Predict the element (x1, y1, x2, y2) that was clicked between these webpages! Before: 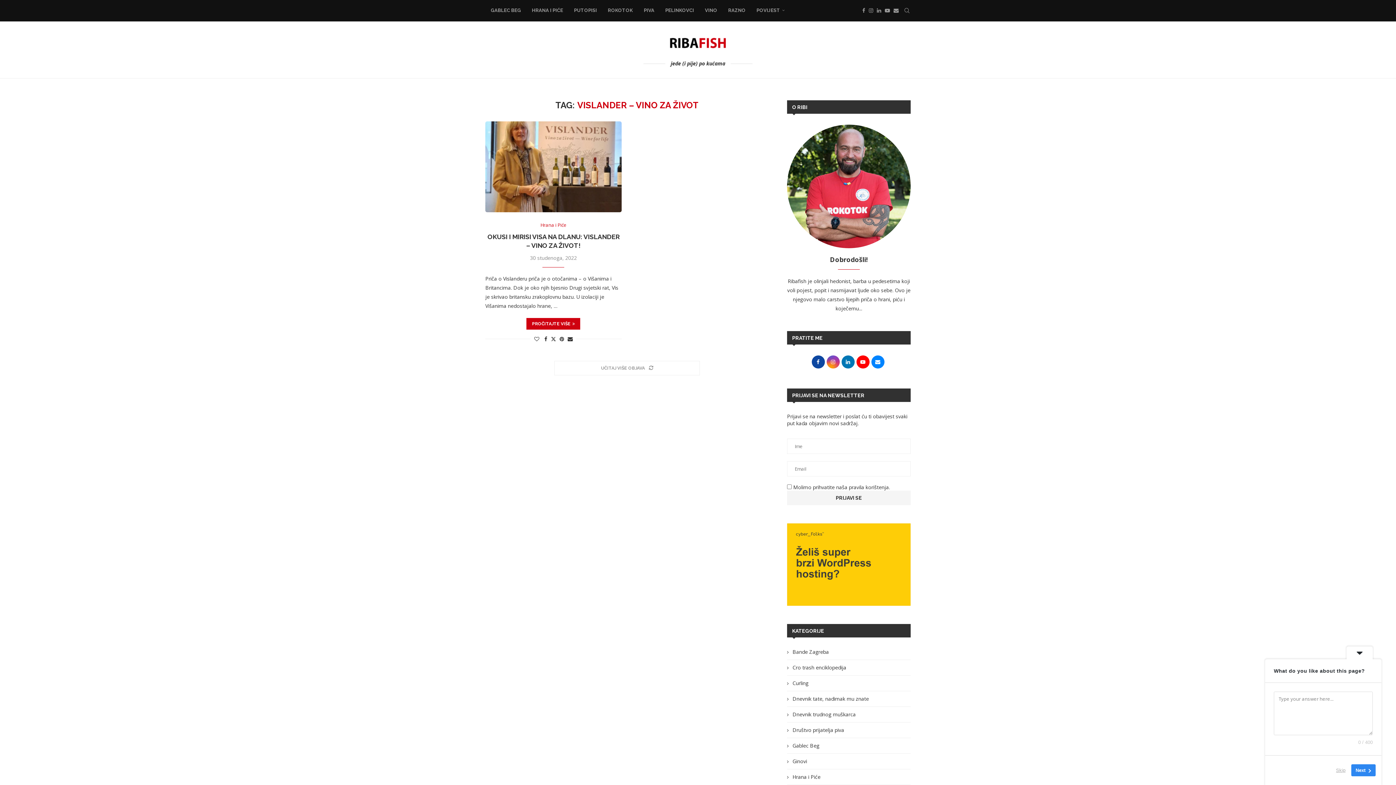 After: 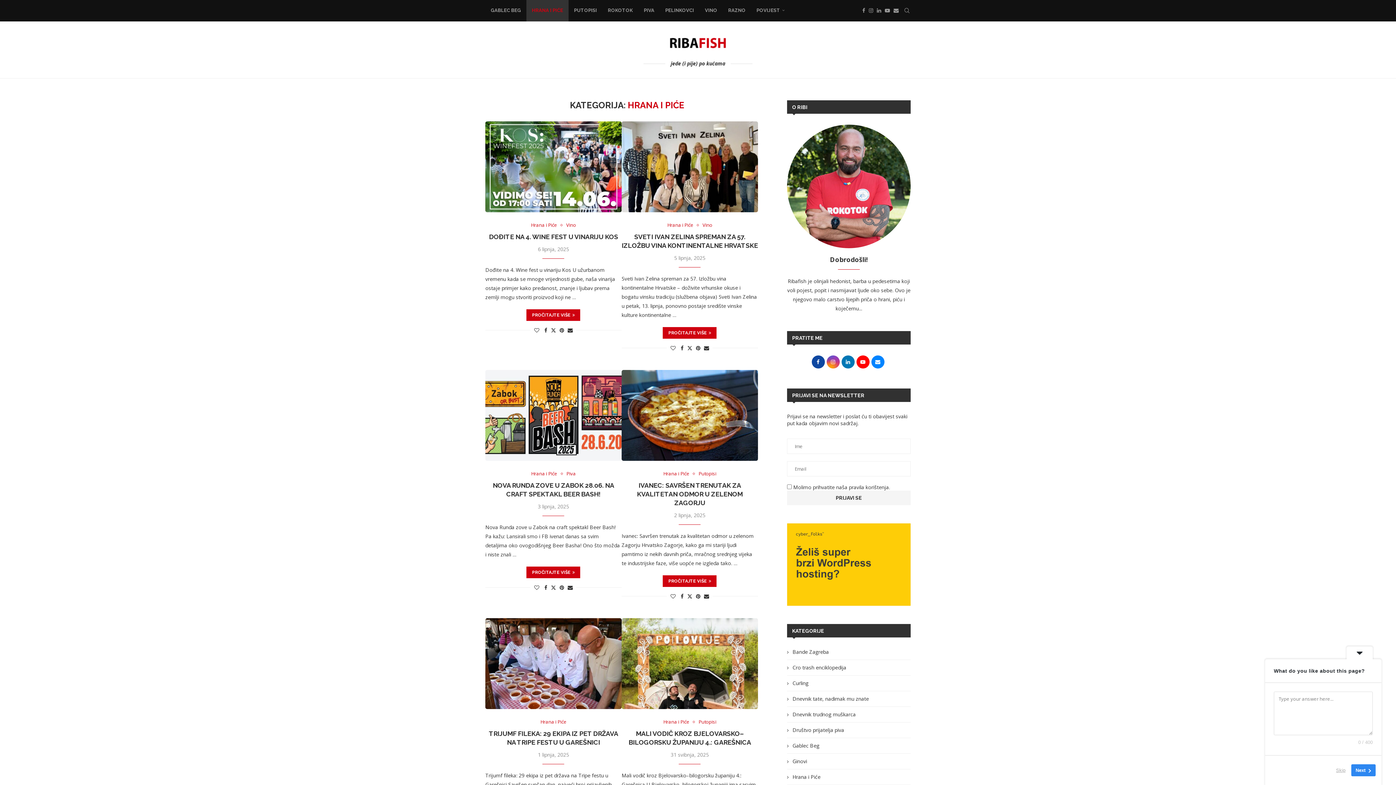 Action: bbox: (787, 773, 910, 780) label: Hrana i Piće